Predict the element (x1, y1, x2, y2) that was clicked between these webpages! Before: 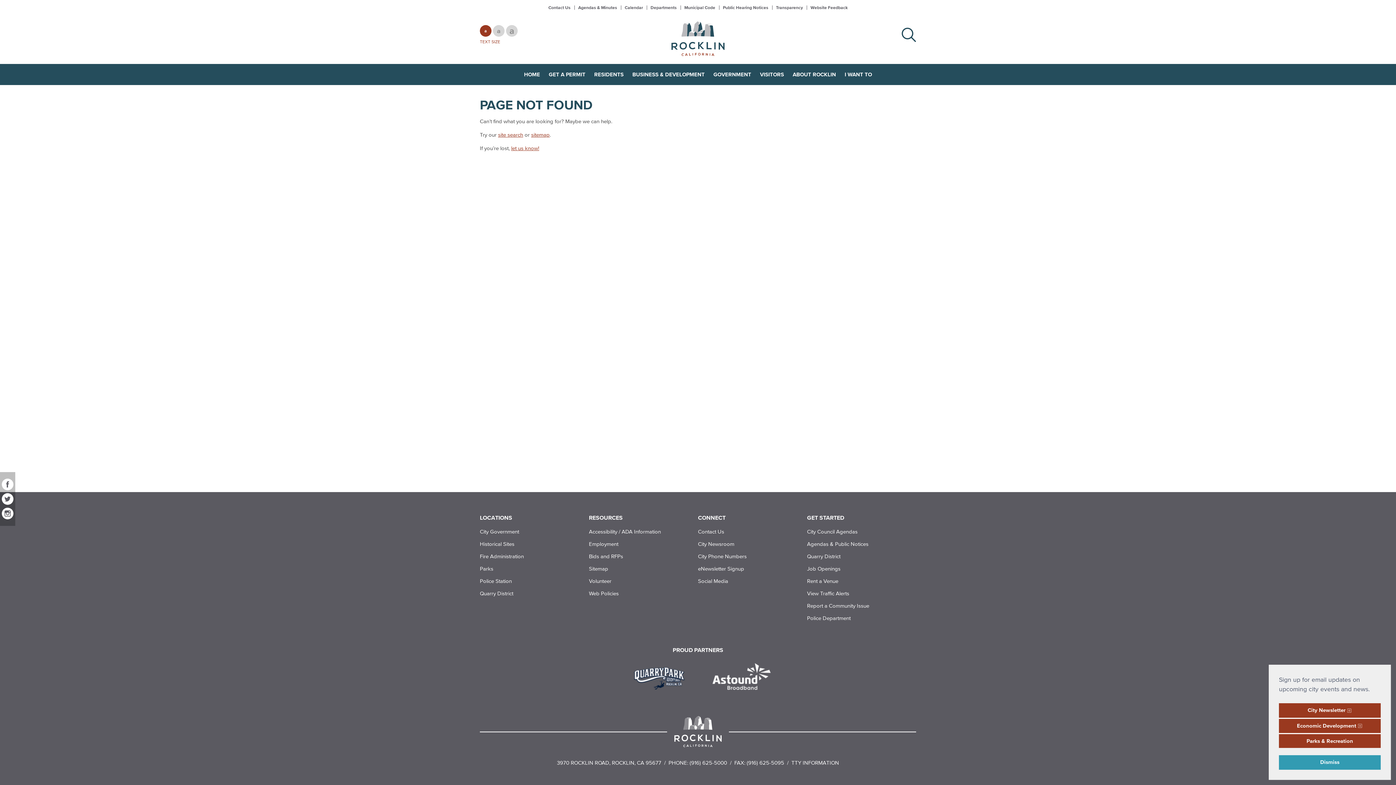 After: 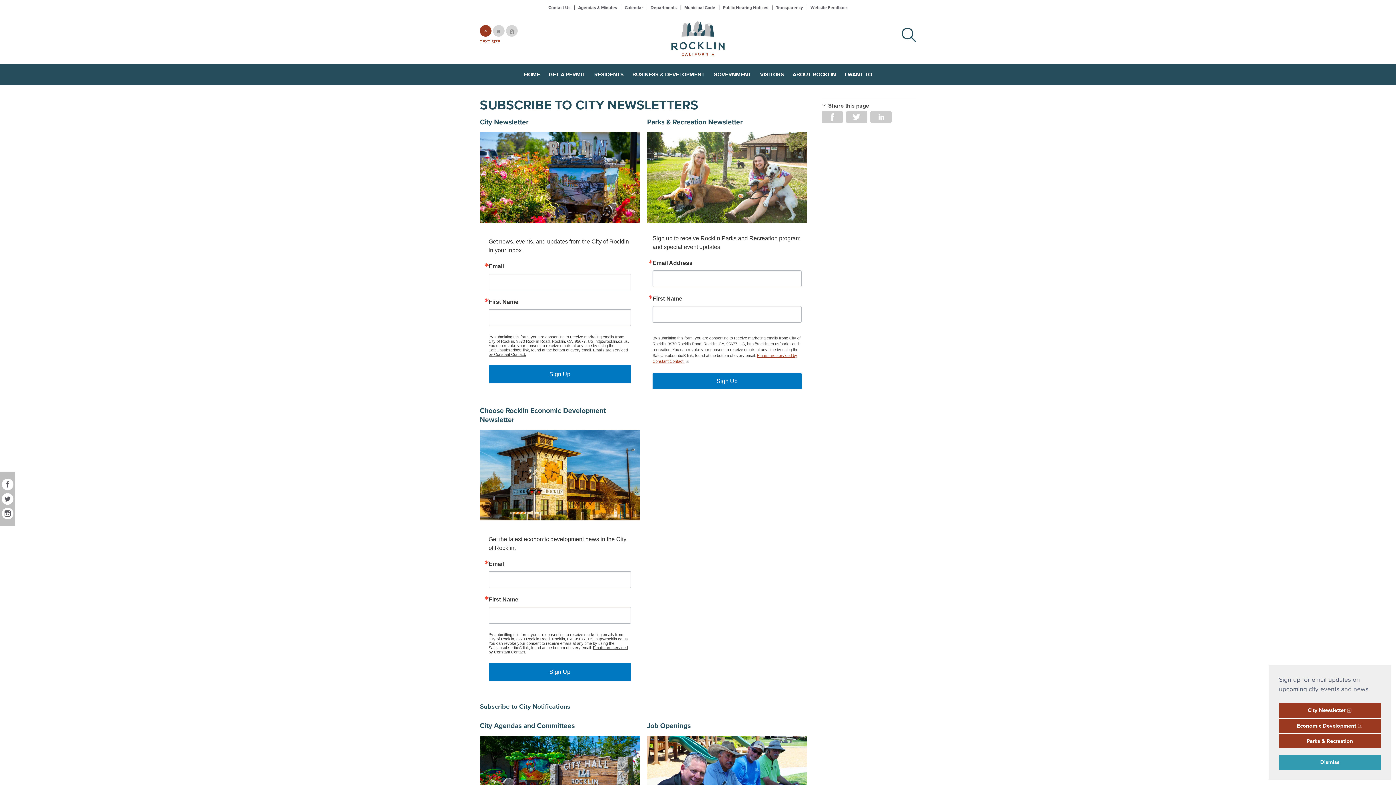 Action: label: eNewsletter Signup bbox: (698, 562, 807, 575)